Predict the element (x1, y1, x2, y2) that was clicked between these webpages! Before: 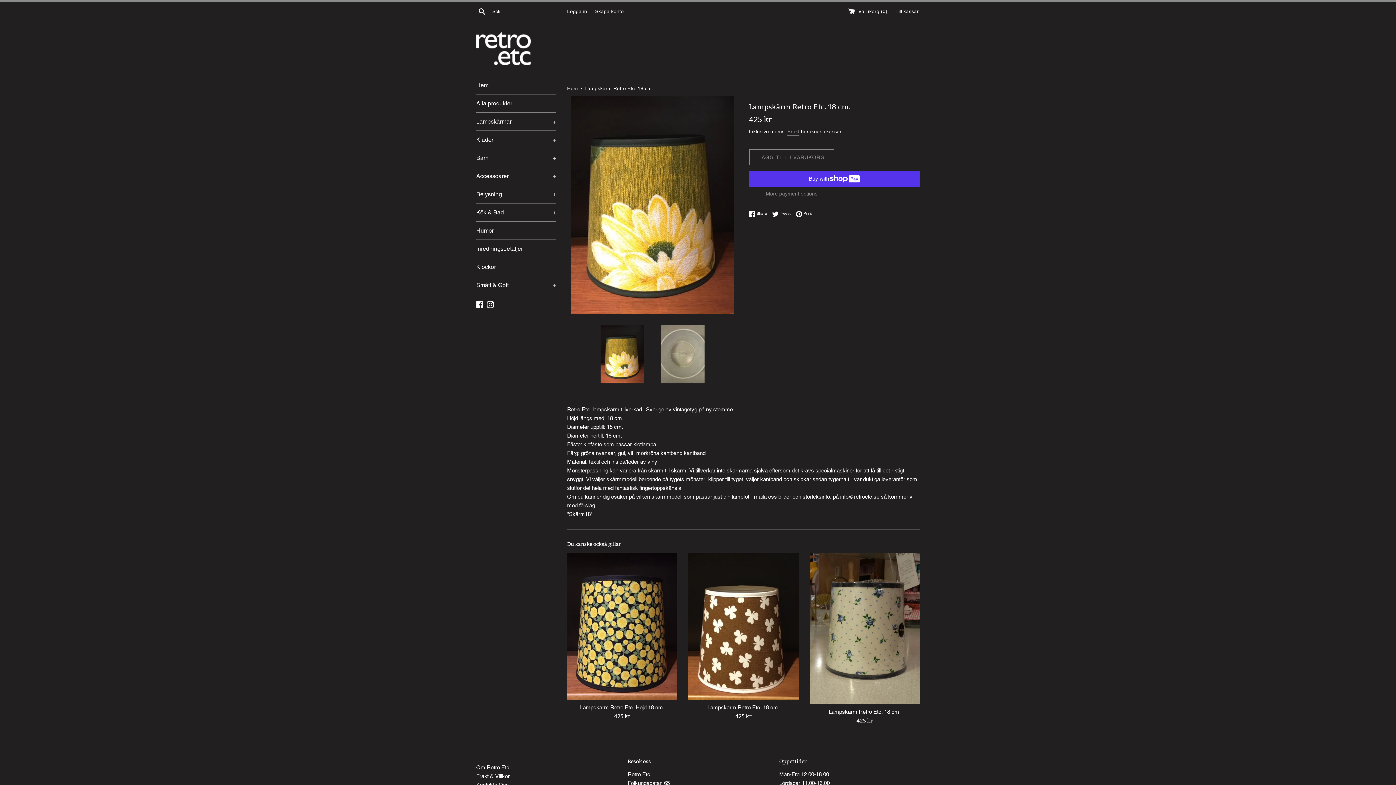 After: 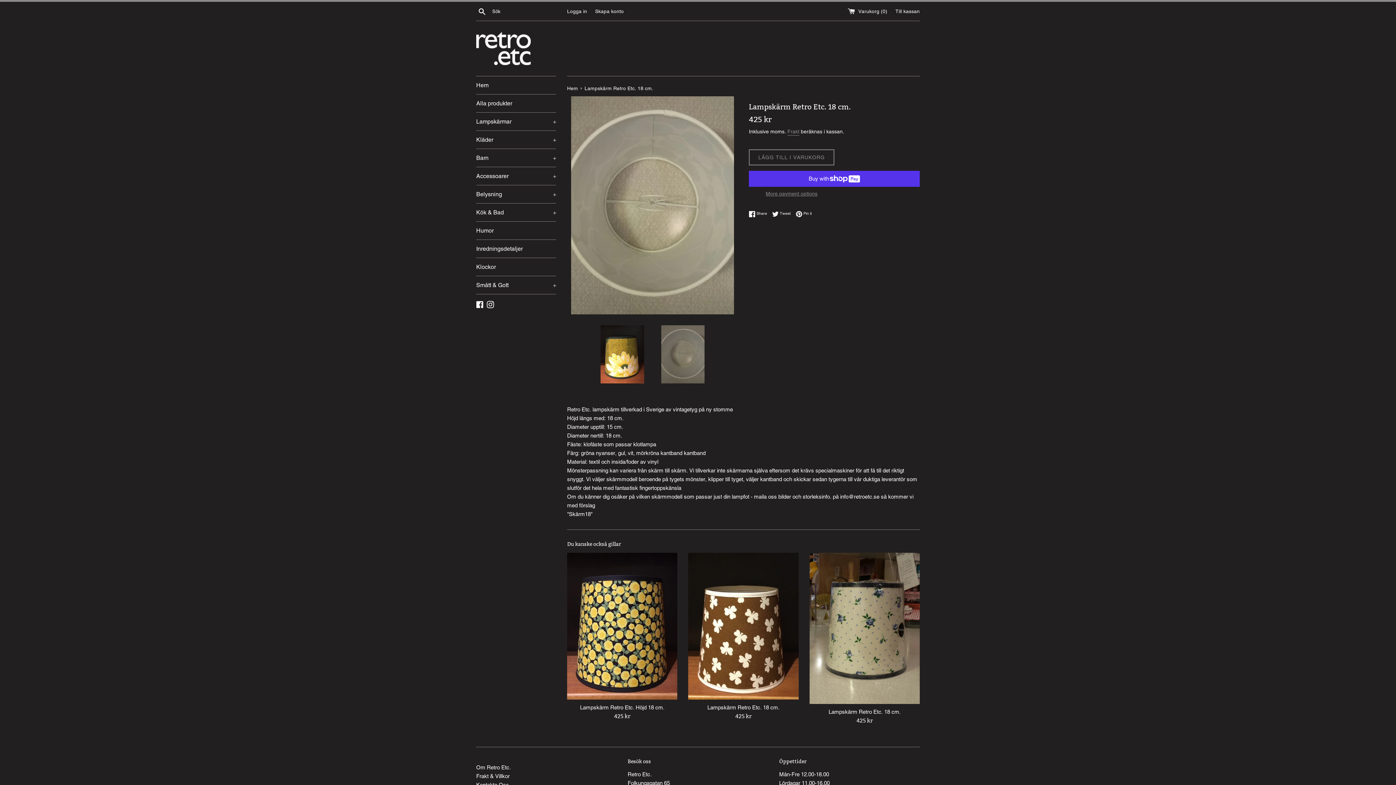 Action: bbox: (658, 325, 707, 383)